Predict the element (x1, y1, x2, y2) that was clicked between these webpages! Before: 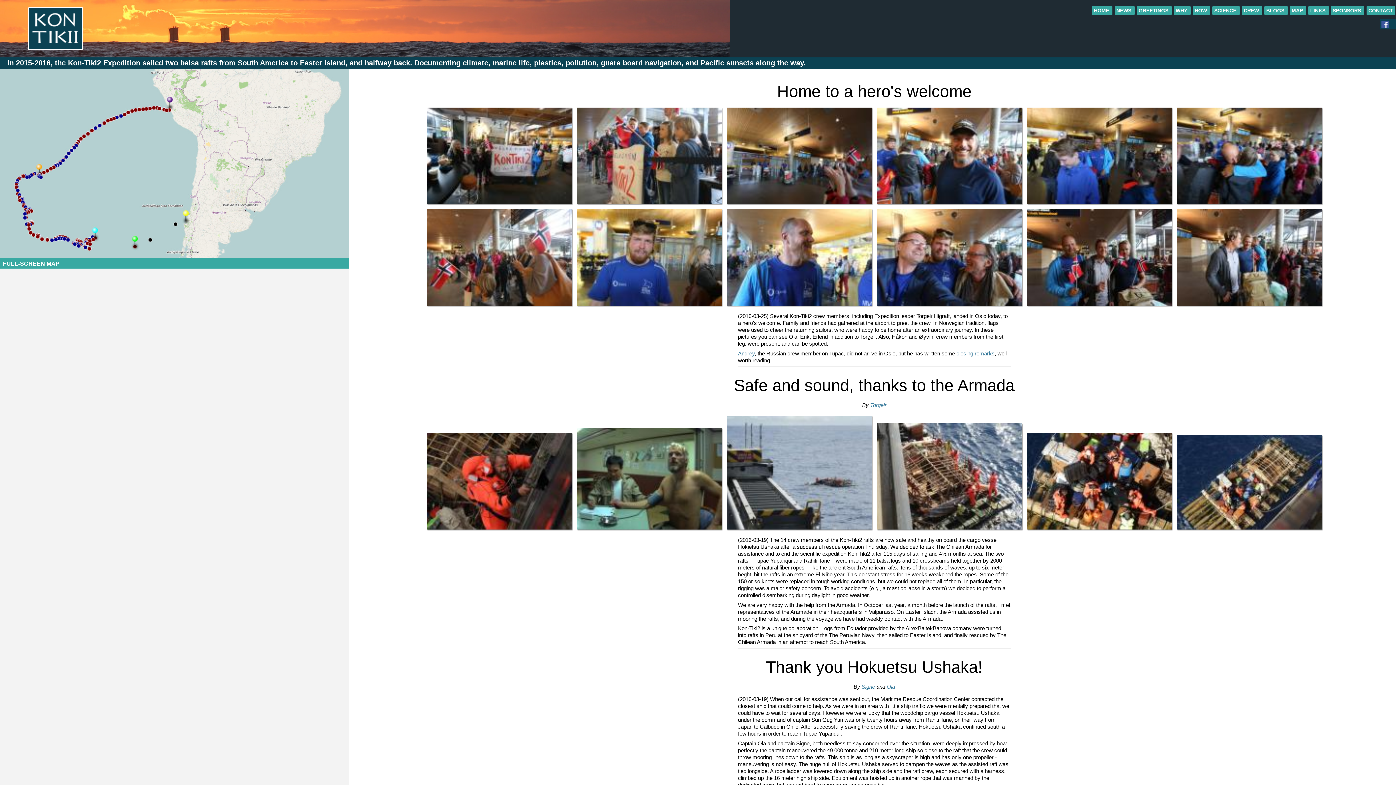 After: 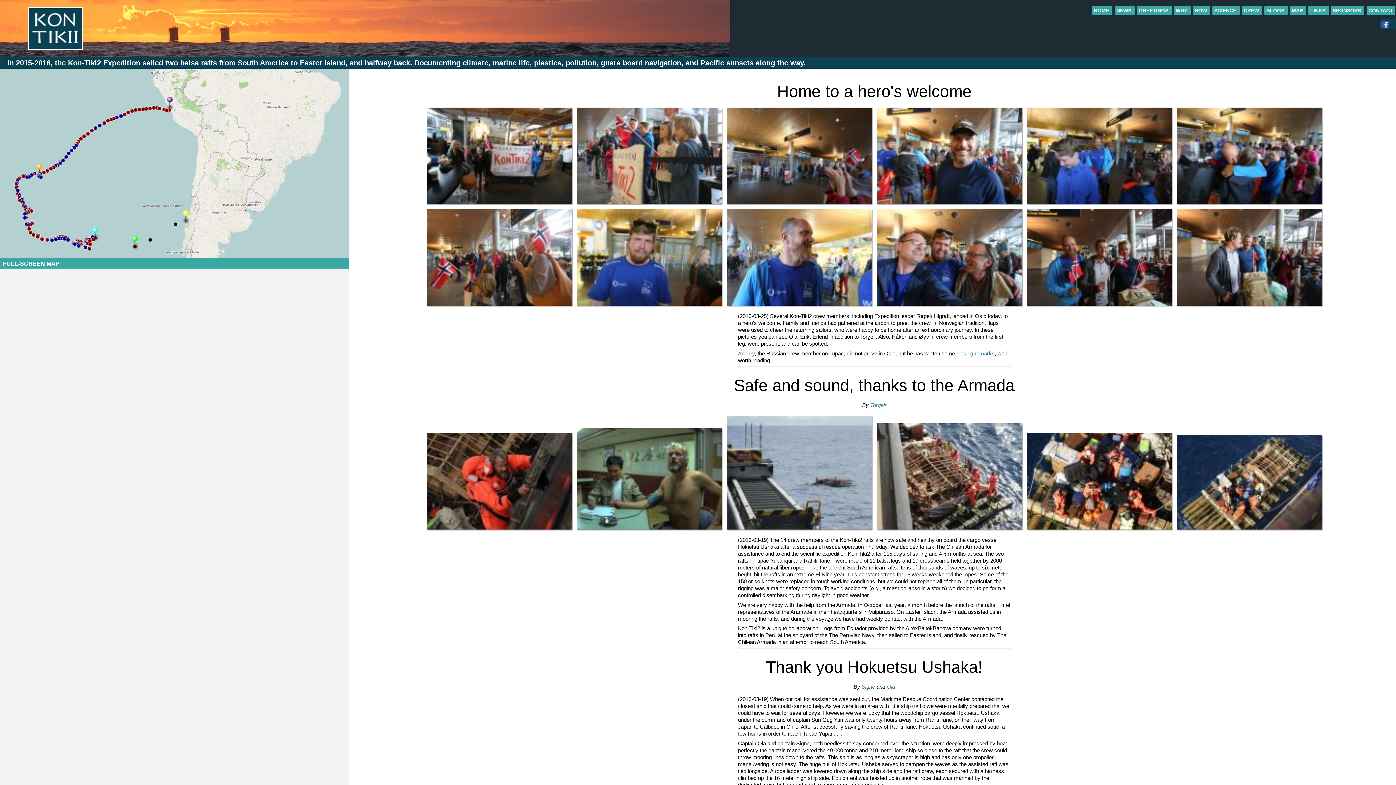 Action: bbox: (1194, 7, 1208, 13) label: HOW 